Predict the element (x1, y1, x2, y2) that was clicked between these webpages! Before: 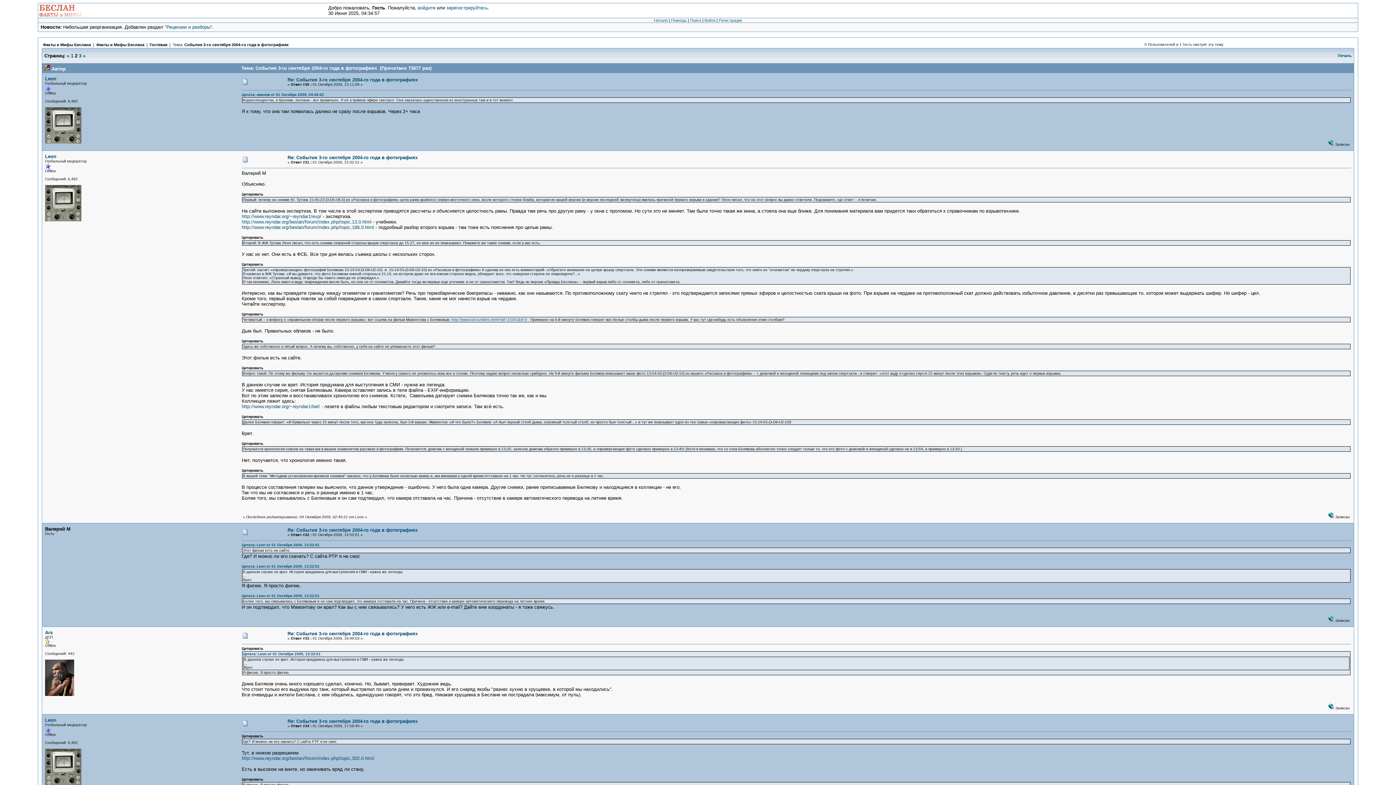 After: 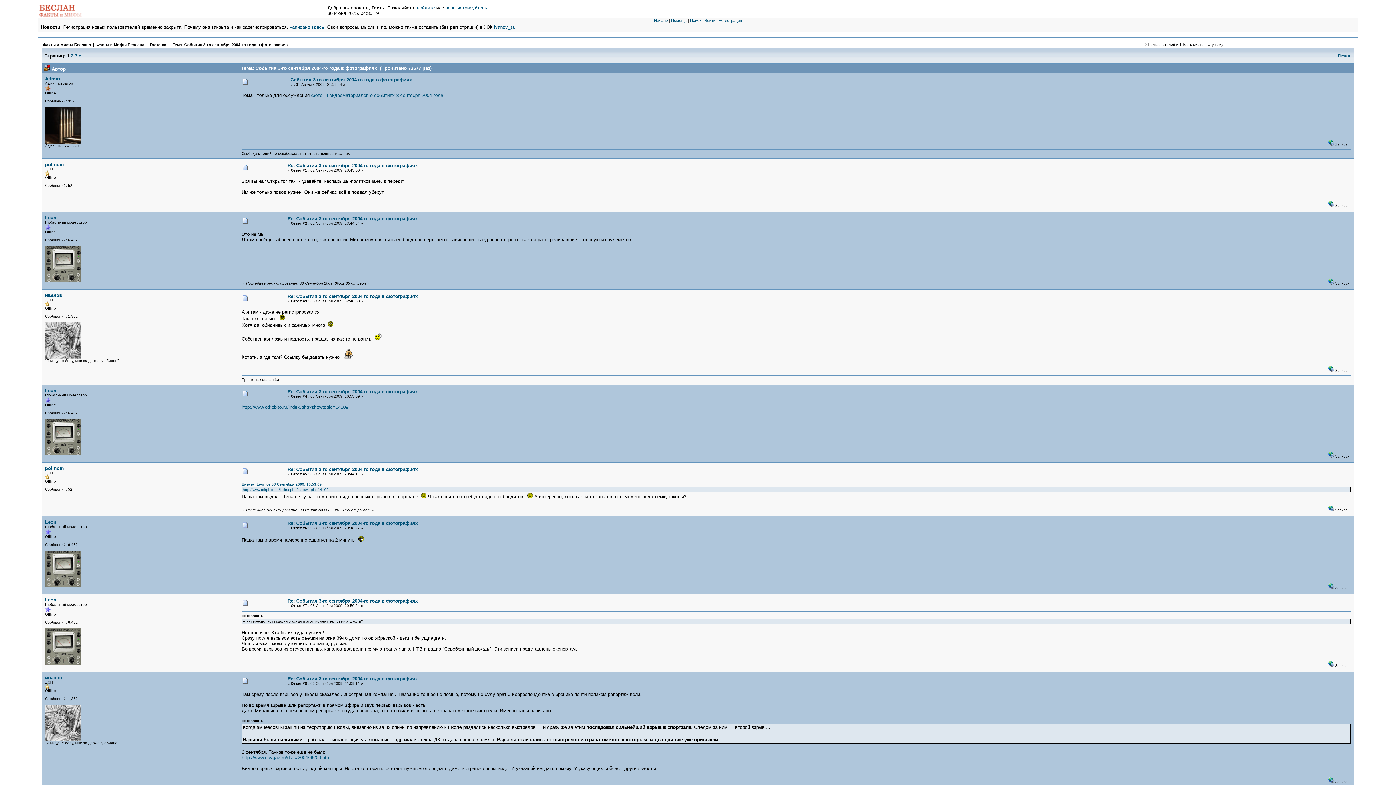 Action: bbox: (184, 42, 288, 46) label: События 3-го сентября 2004-го года в фотографиях